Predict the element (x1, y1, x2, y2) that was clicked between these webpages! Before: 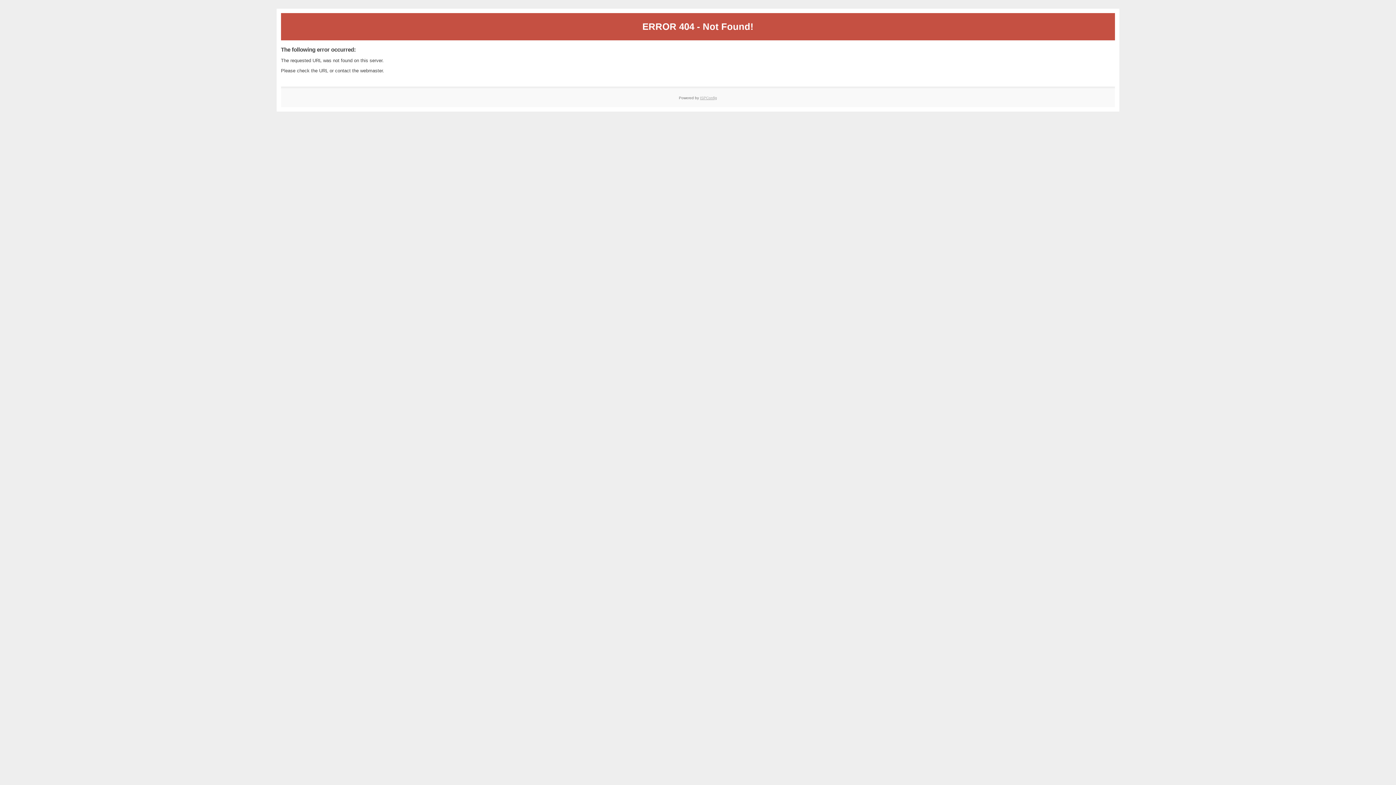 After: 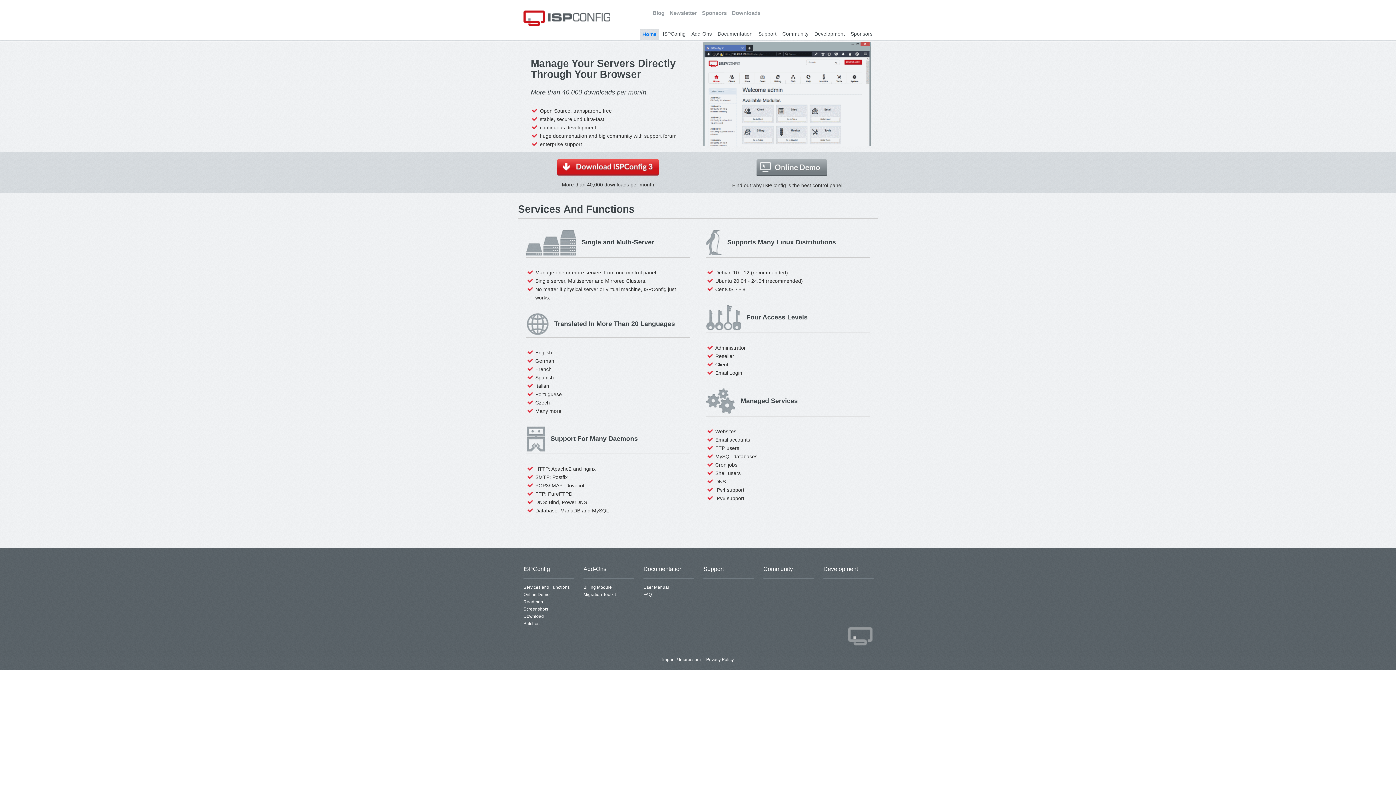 Action: label: ISPConfig bbox: (700, 95, 717, 99)